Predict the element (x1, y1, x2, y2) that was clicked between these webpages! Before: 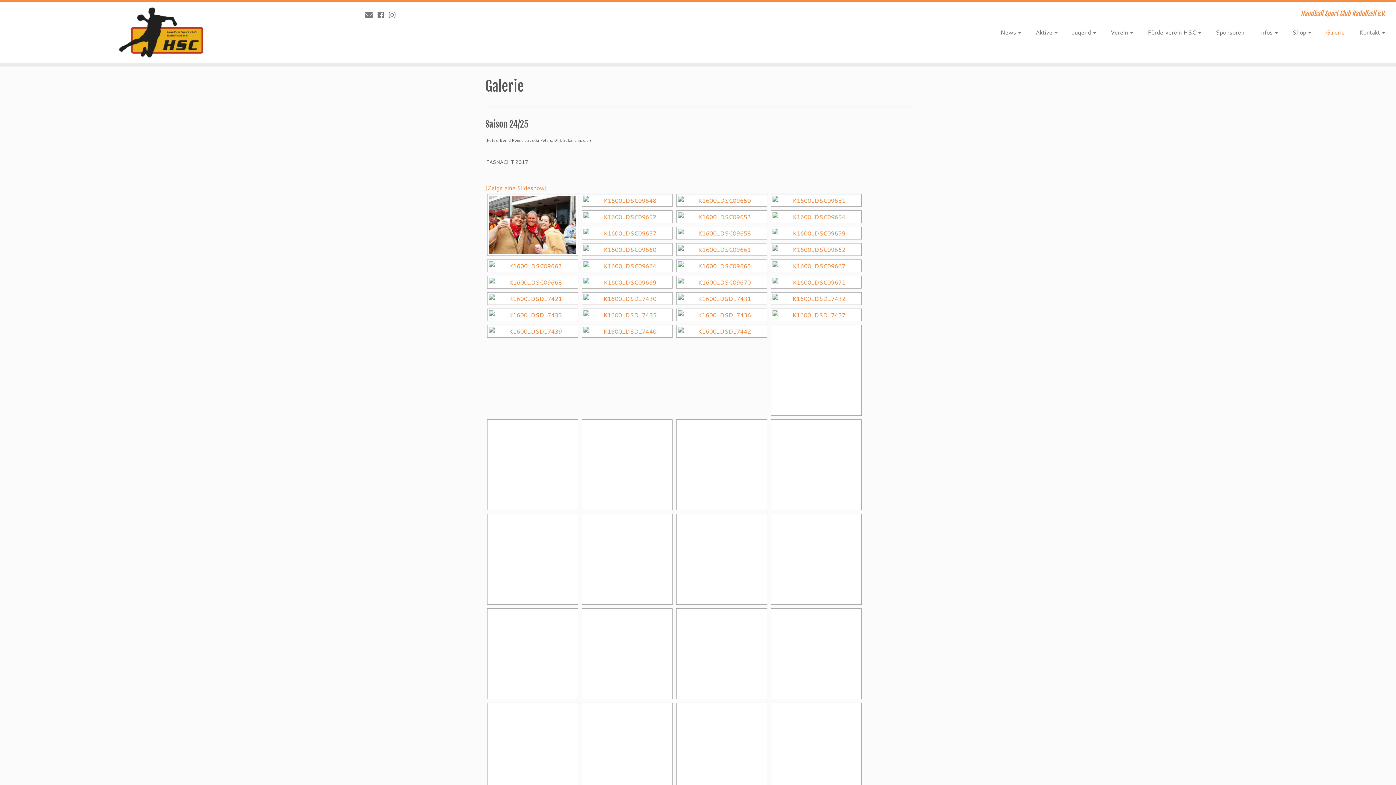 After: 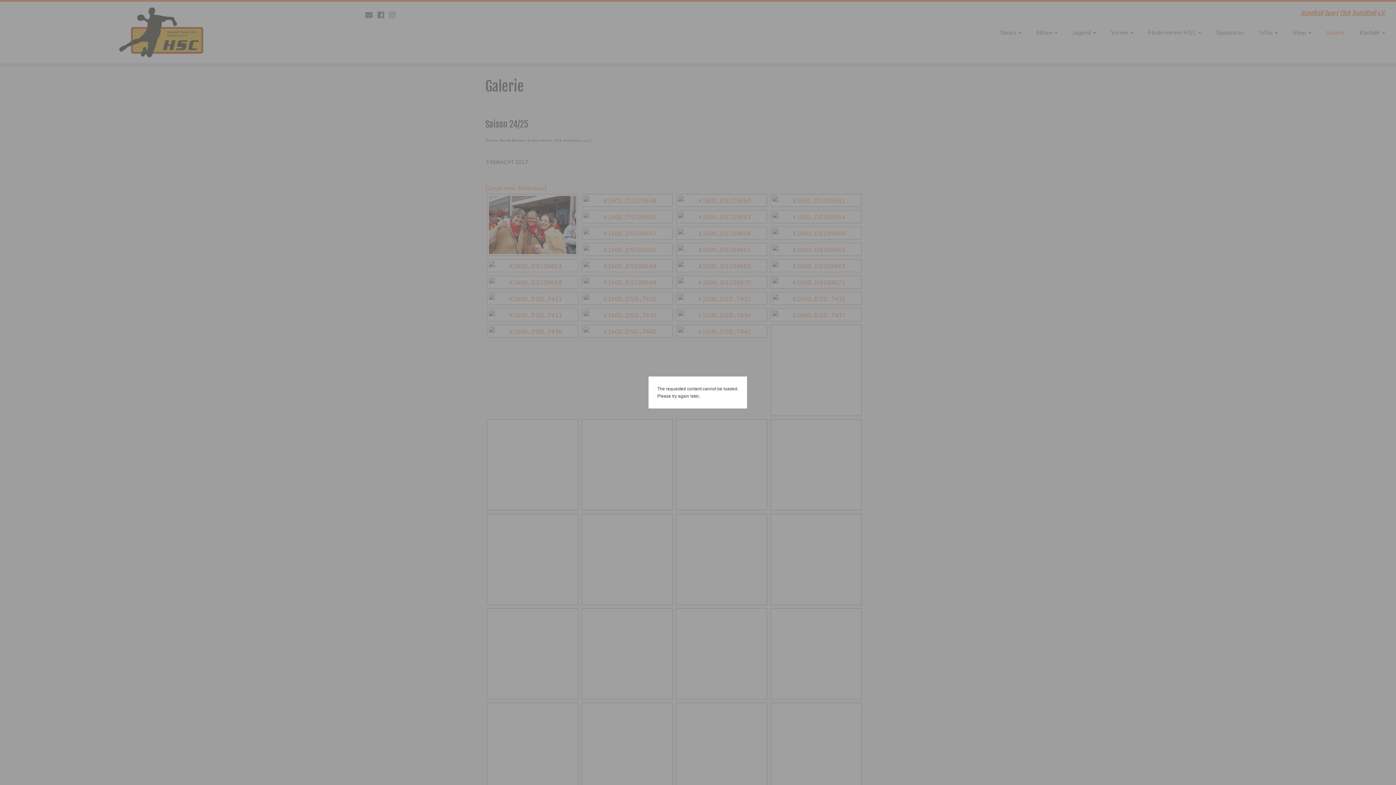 Action: bbox: (583, 310, 670, 319)